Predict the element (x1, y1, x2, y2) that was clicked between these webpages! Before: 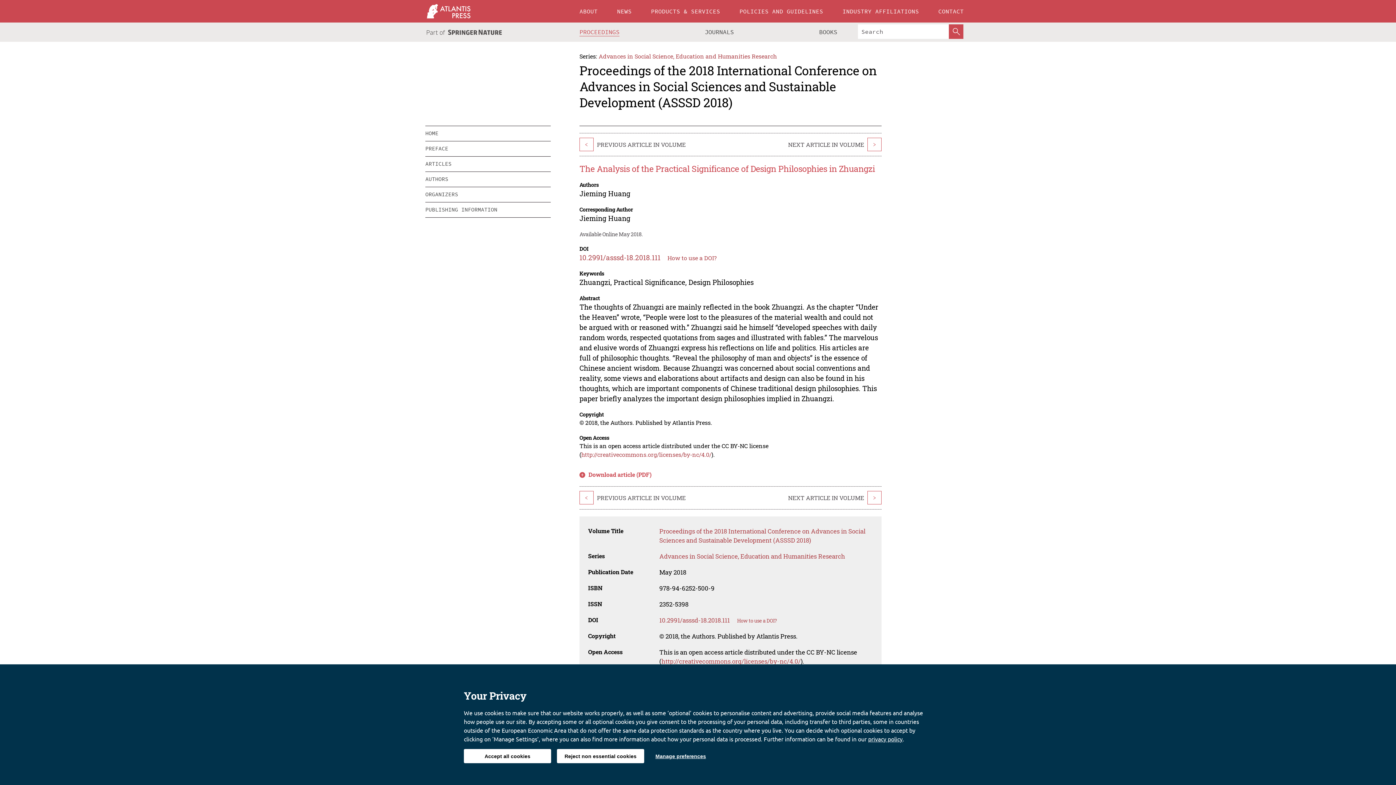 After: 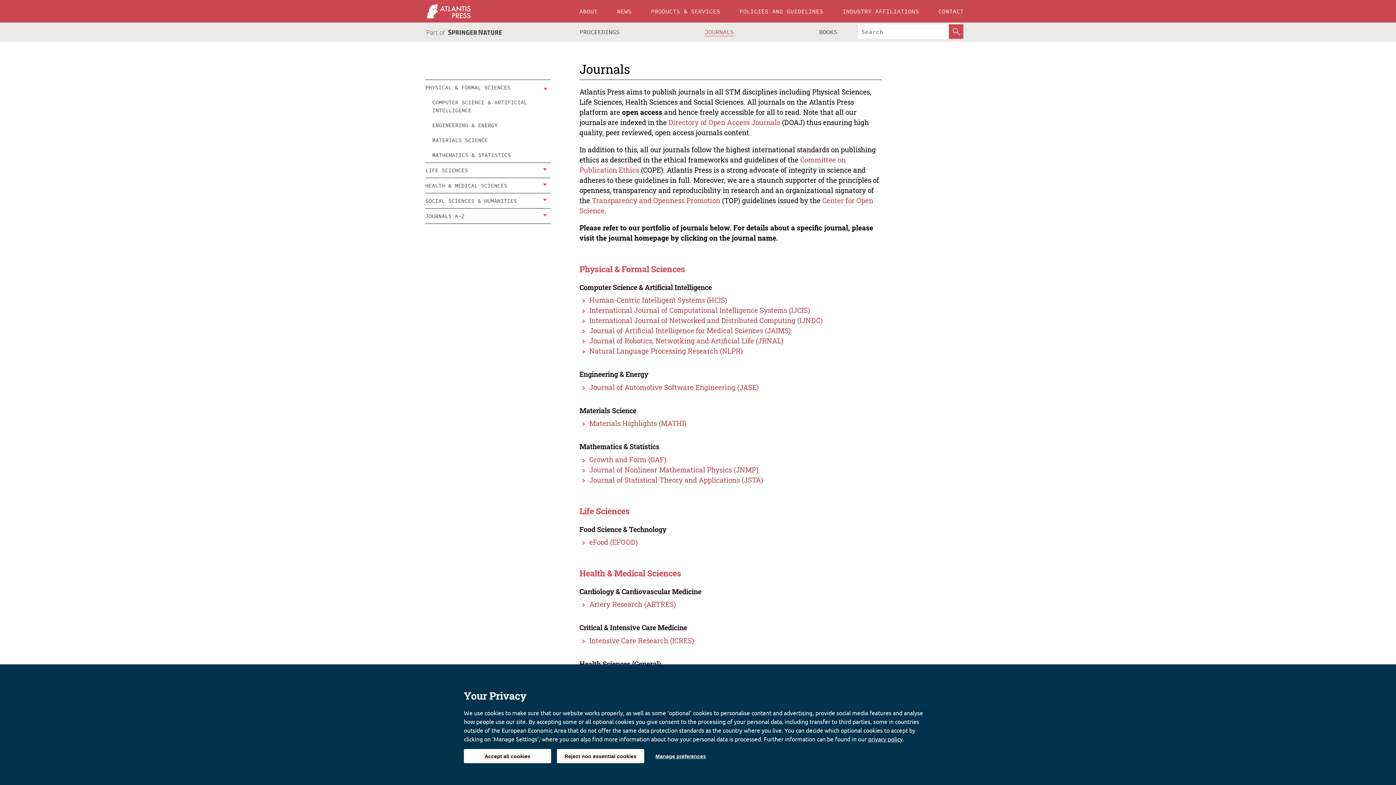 Action: label: JOURNALS bbox: (698, 22, 740, 41)